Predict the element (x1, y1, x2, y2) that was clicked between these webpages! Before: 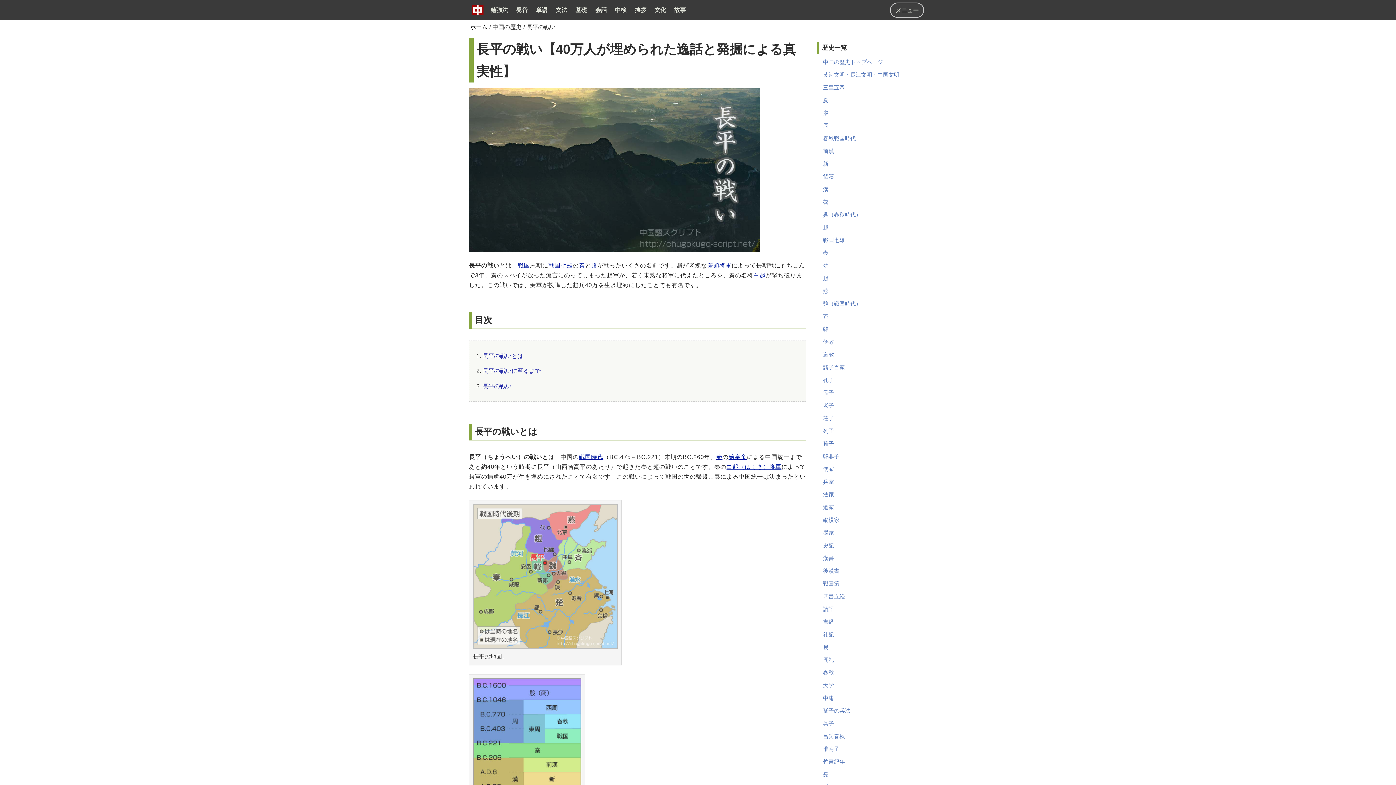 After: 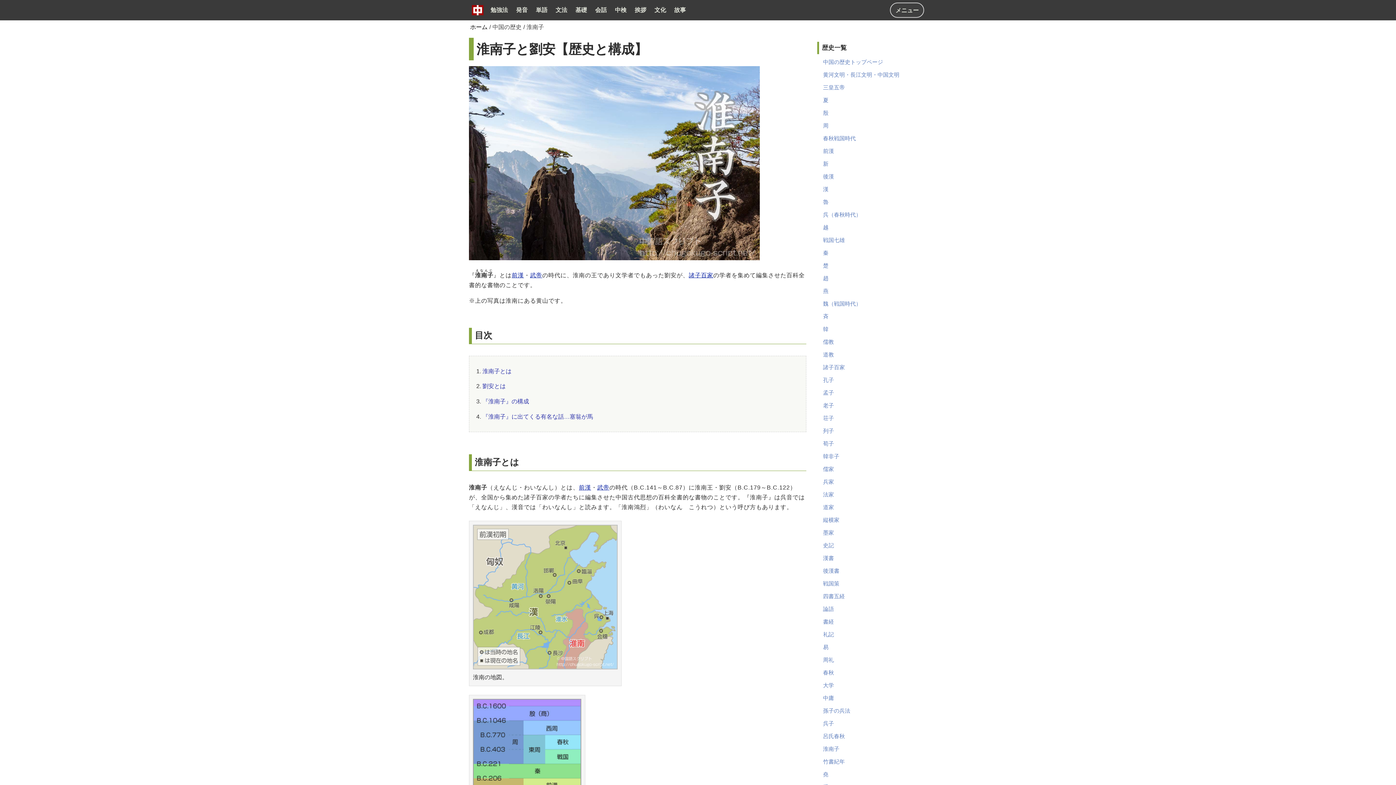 Action: bbox: (823, 746, 839, 752) label: 淮南子